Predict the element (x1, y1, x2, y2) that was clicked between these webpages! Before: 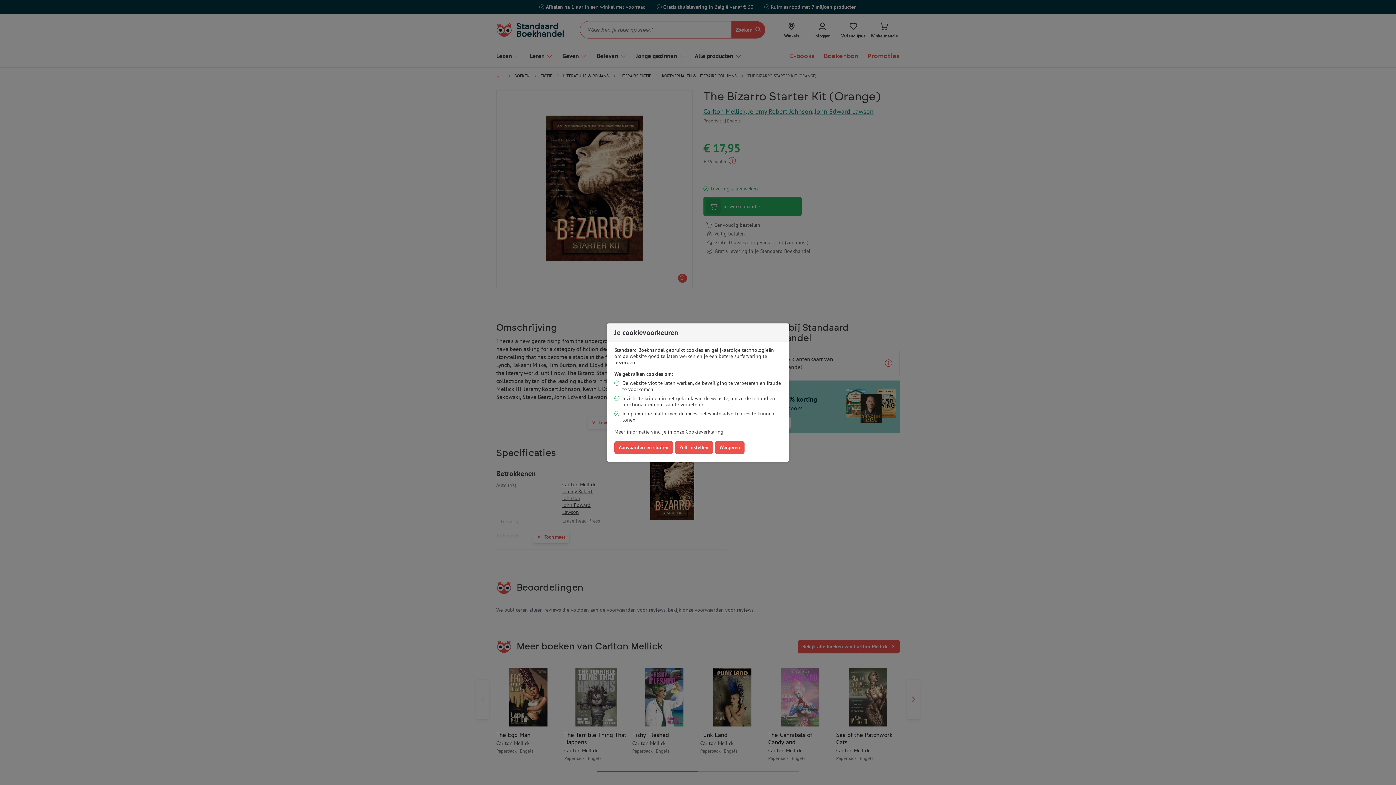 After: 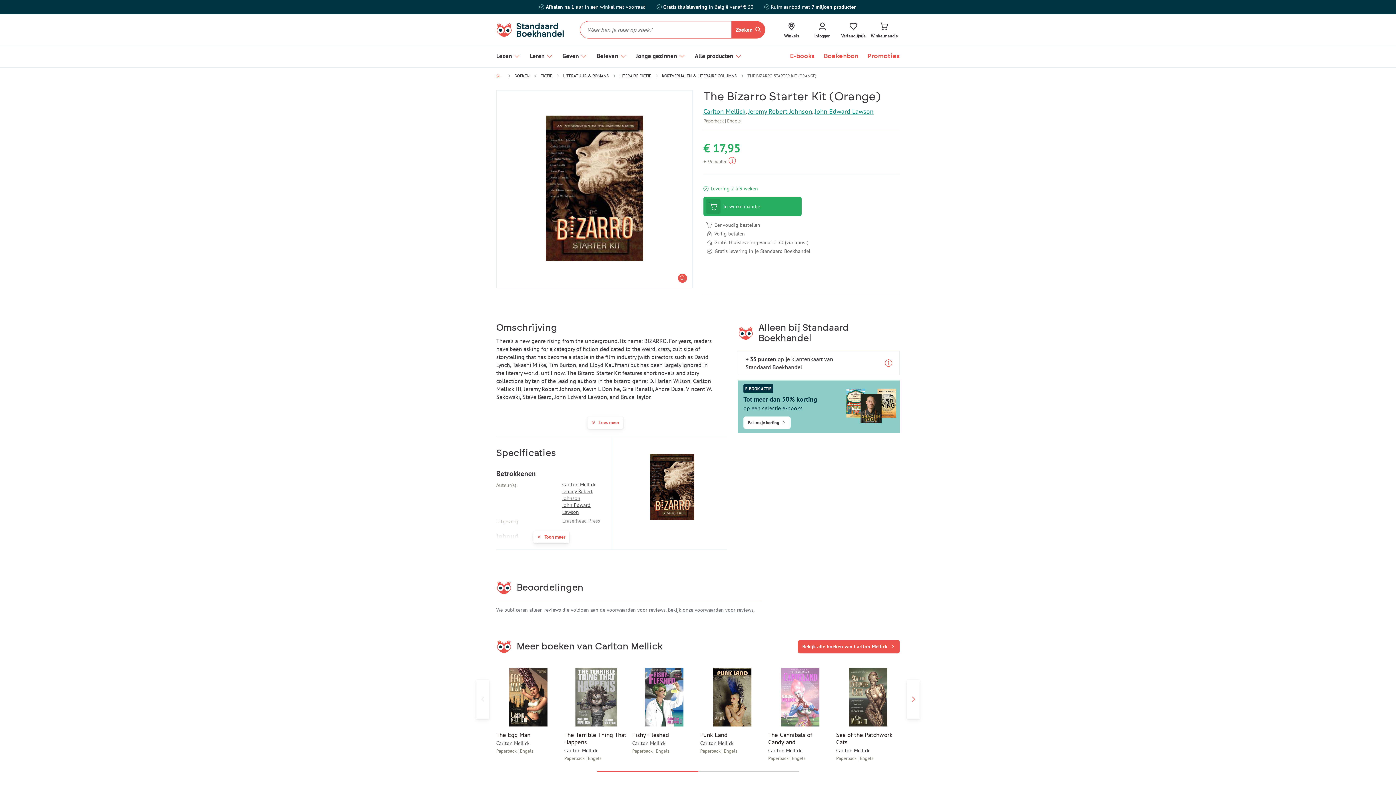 Action: bbox: (614, 441, 673, 454) label: Aanvaarden en sluiten